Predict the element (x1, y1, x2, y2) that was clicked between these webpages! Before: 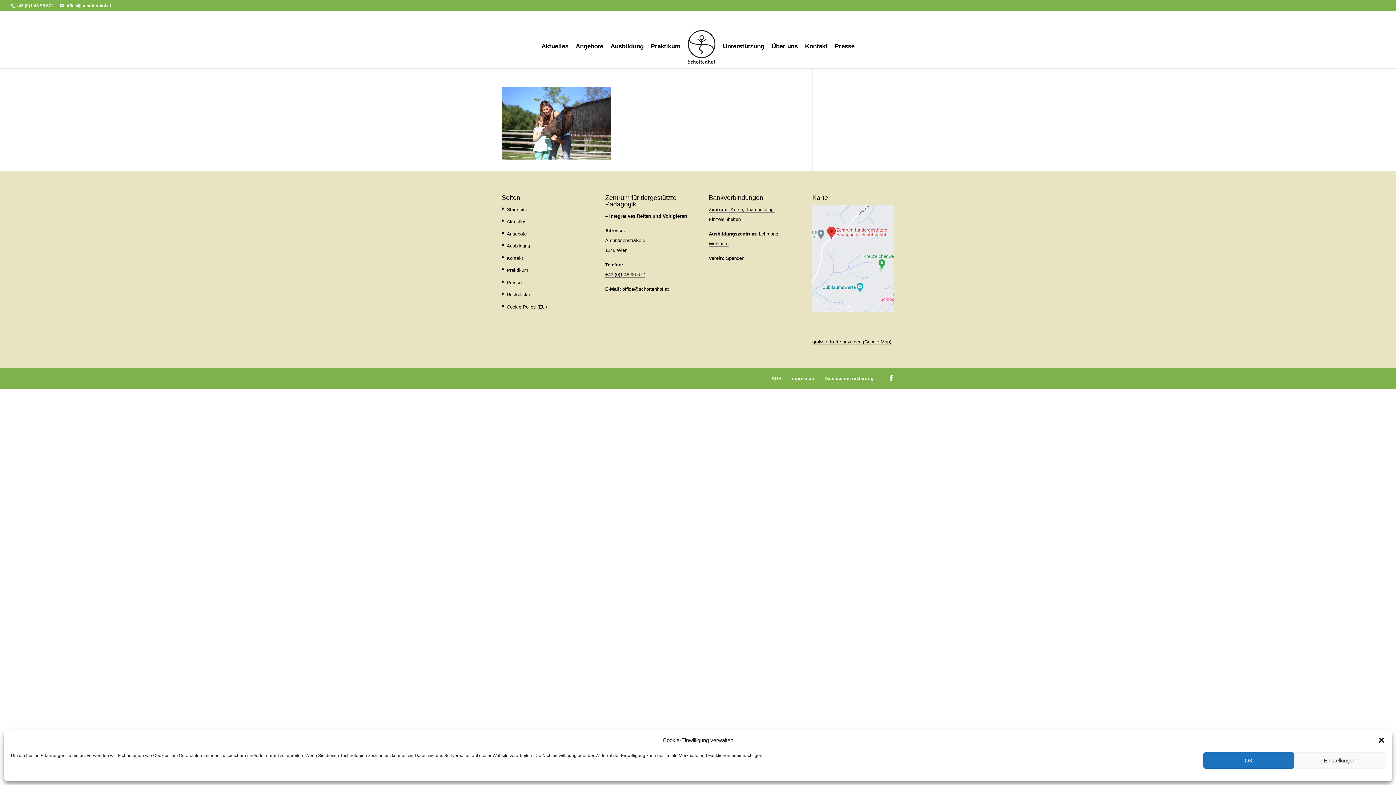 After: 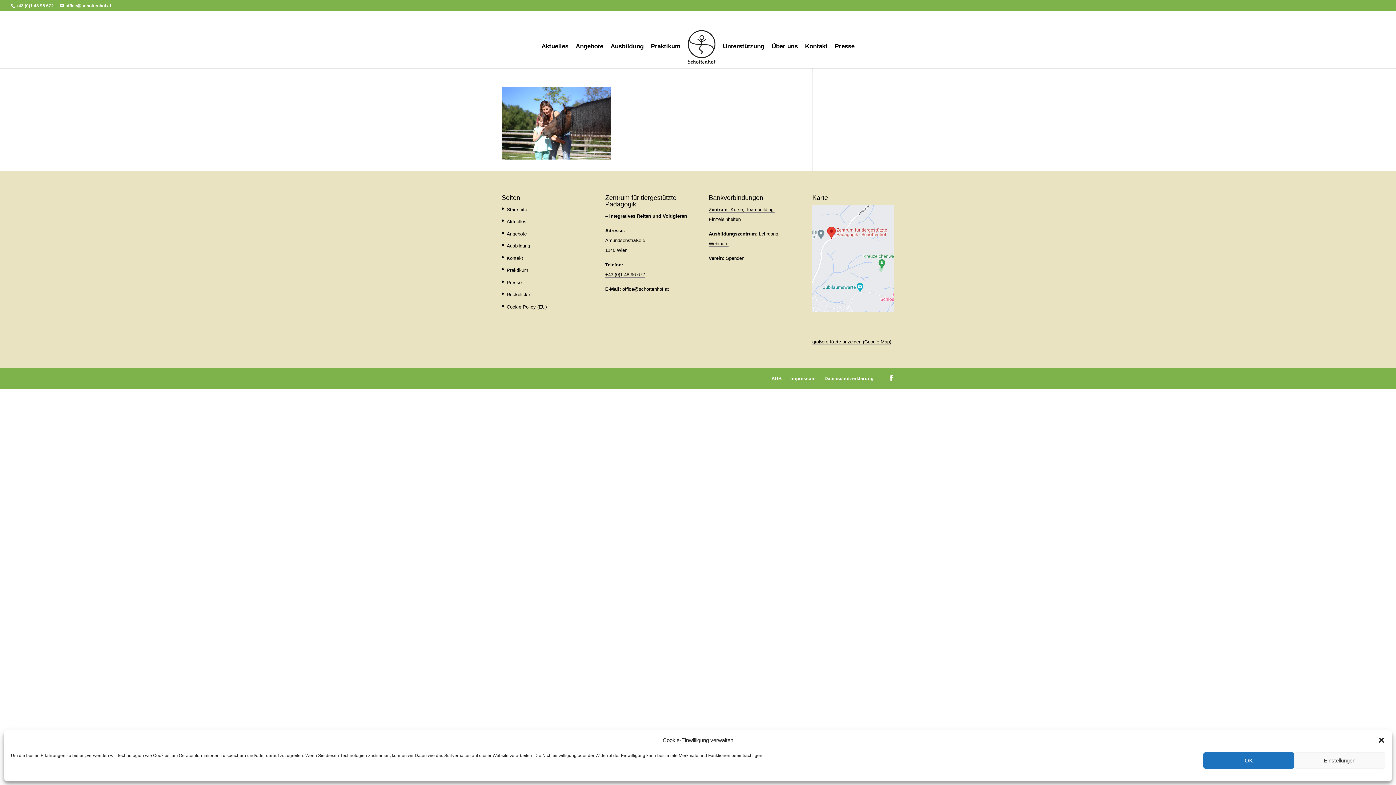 Action: bbox: (605, 271, 645, 277) label: +43 (0)1 48 96 672